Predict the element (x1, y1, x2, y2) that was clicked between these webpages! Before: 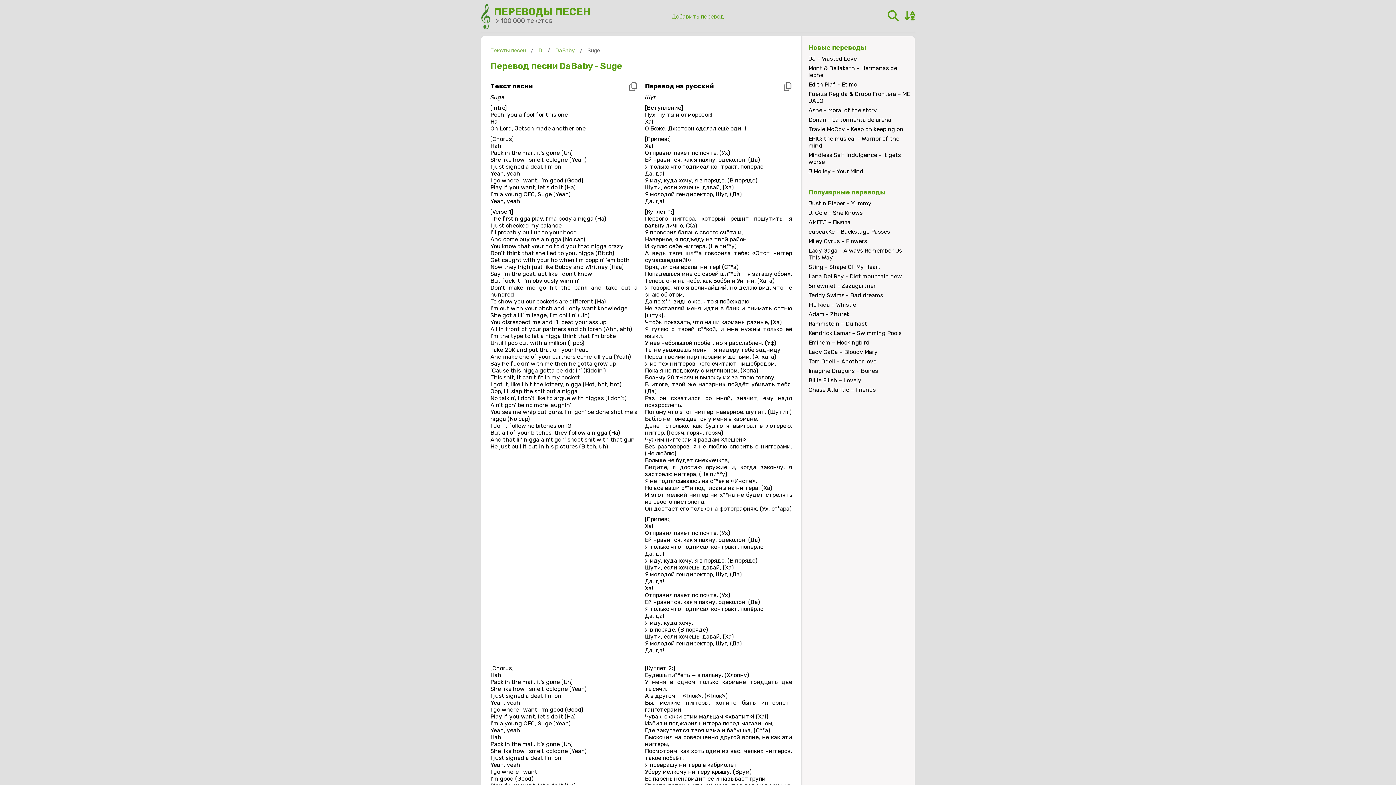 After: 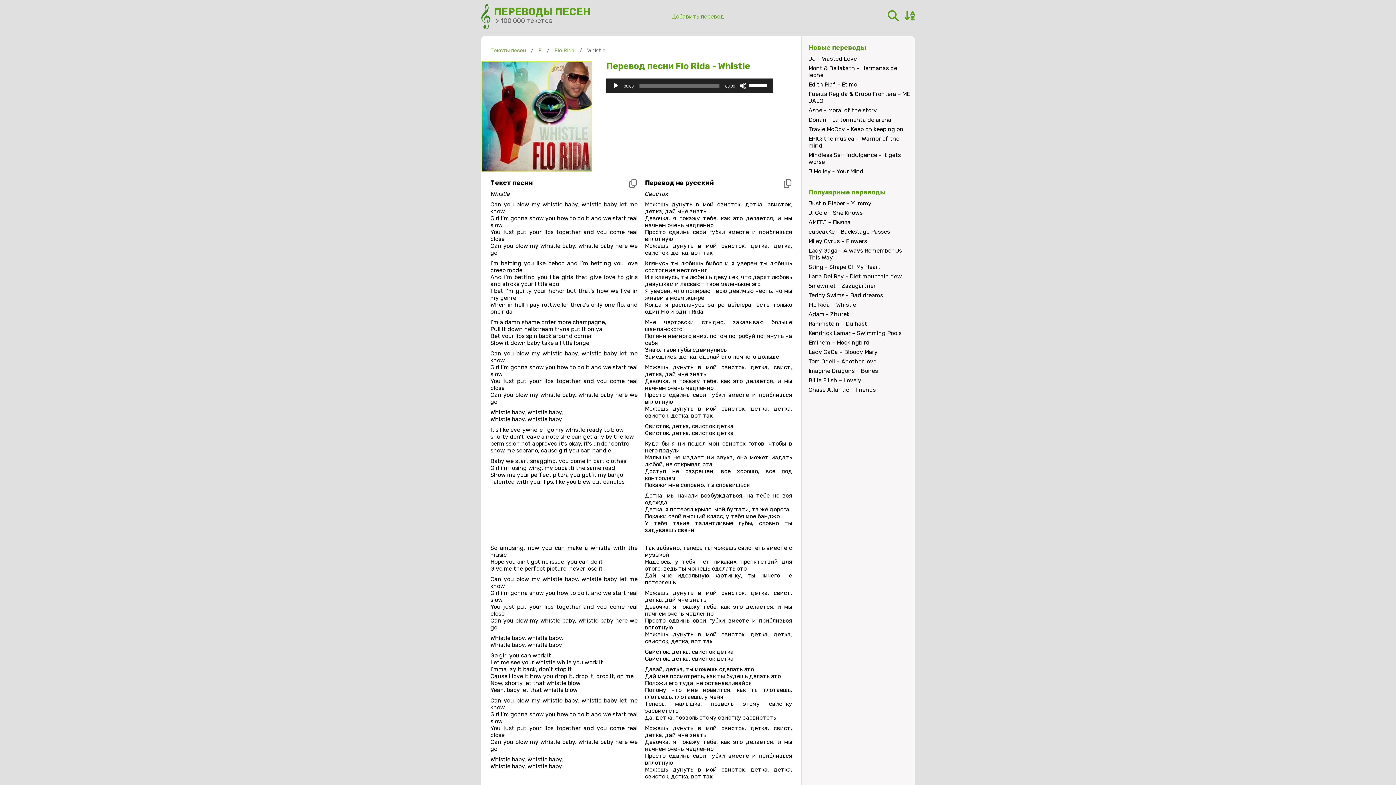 Action: label: Flo Rida – Whistle bbox: (808, 301, 856, 308)